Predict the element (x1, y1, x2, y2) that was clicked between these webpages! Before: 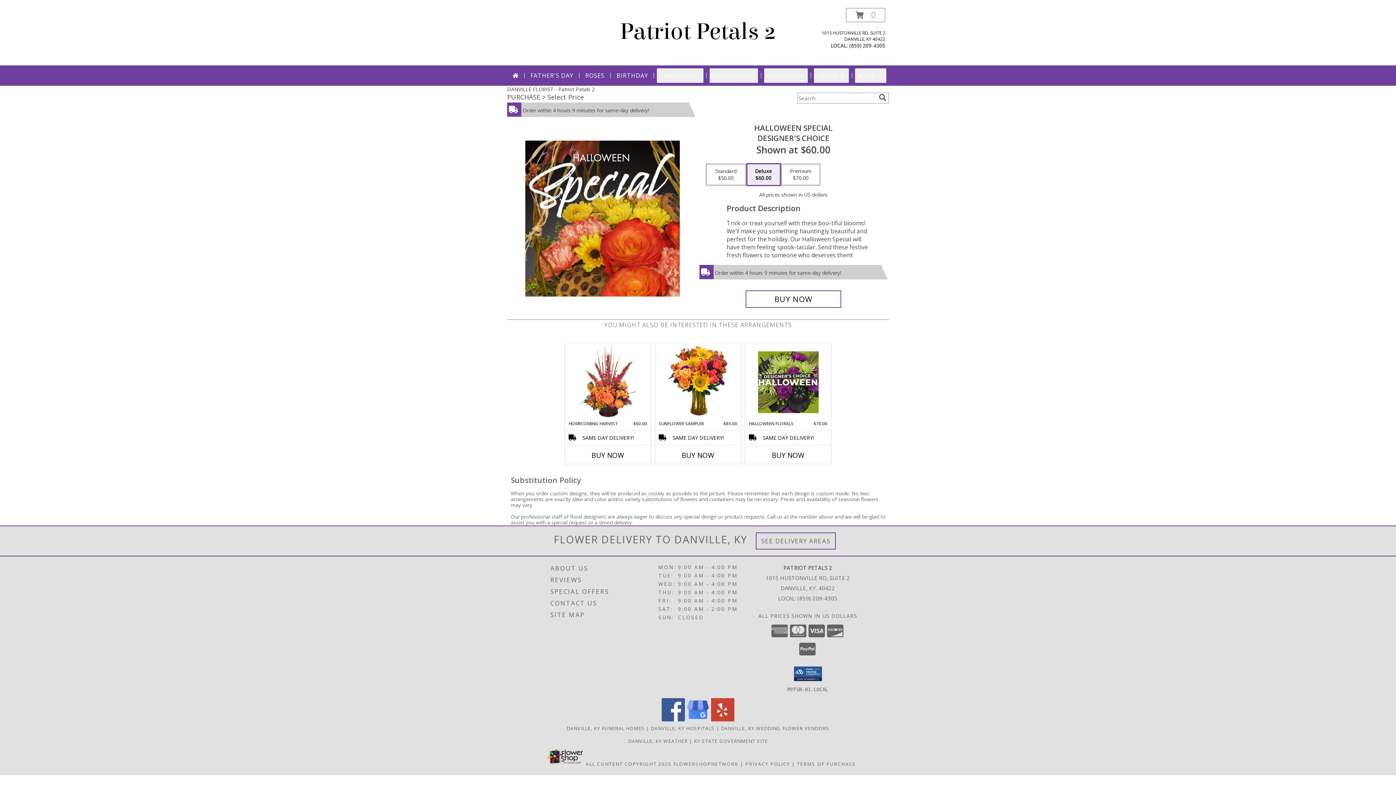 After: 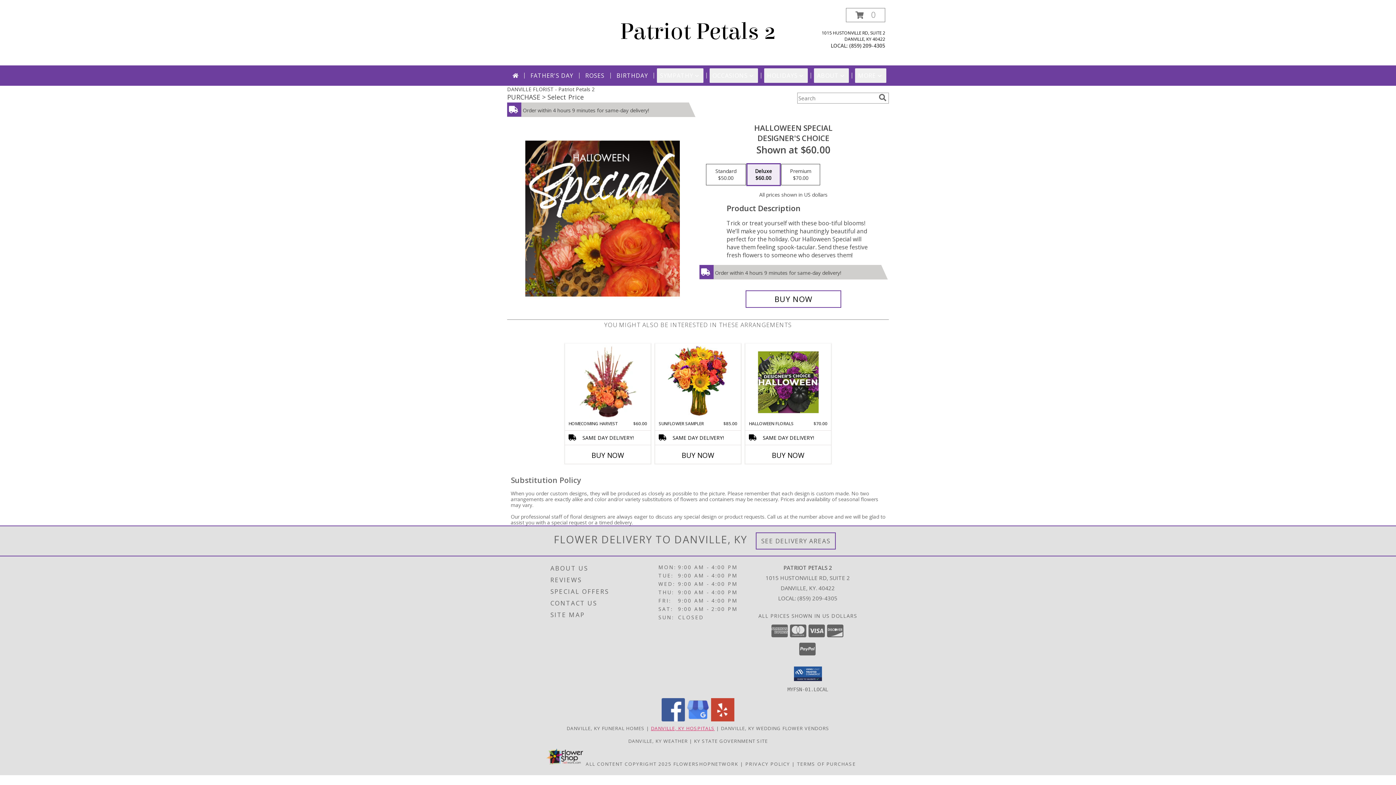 Action: label: Danville, KY Hospitals (opens in new window) bbox: (651, 725, 714, 731)